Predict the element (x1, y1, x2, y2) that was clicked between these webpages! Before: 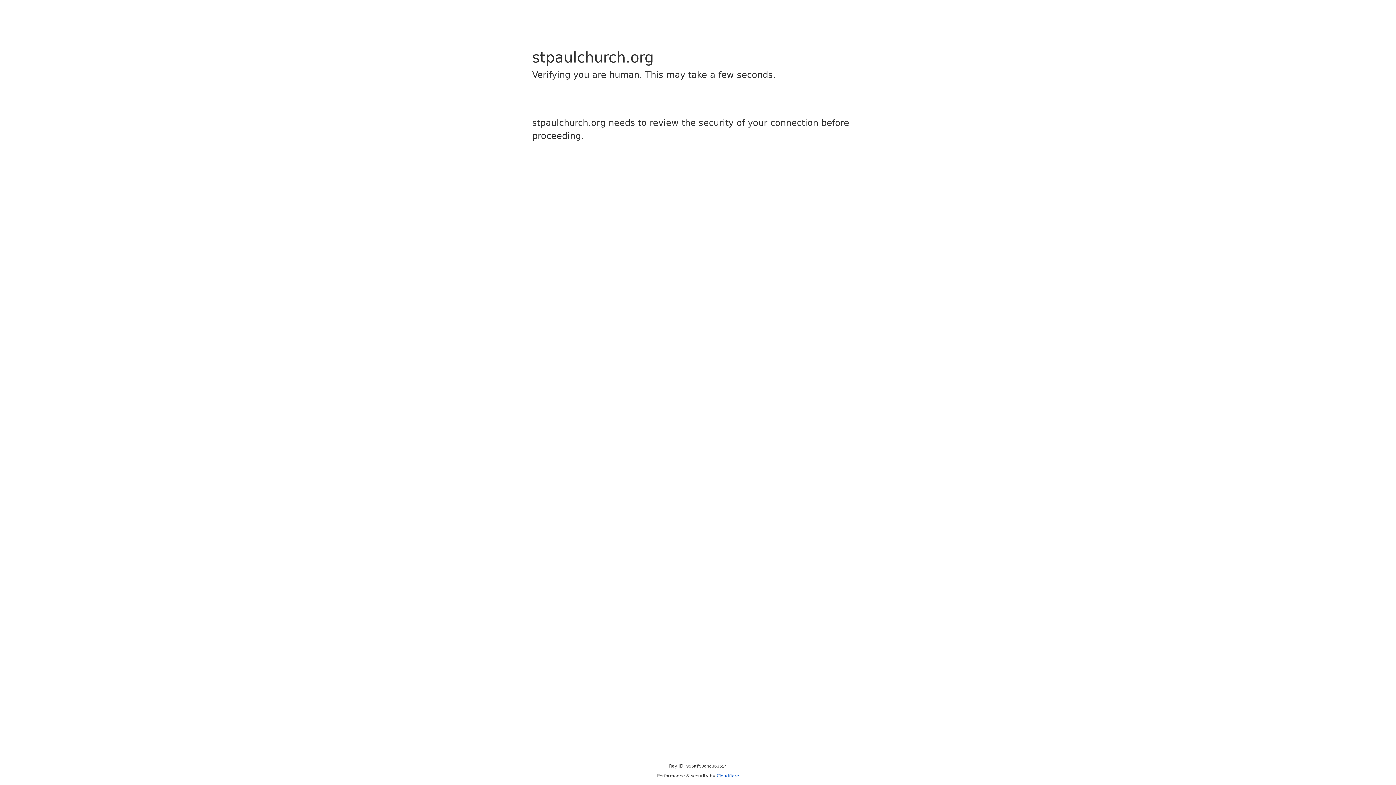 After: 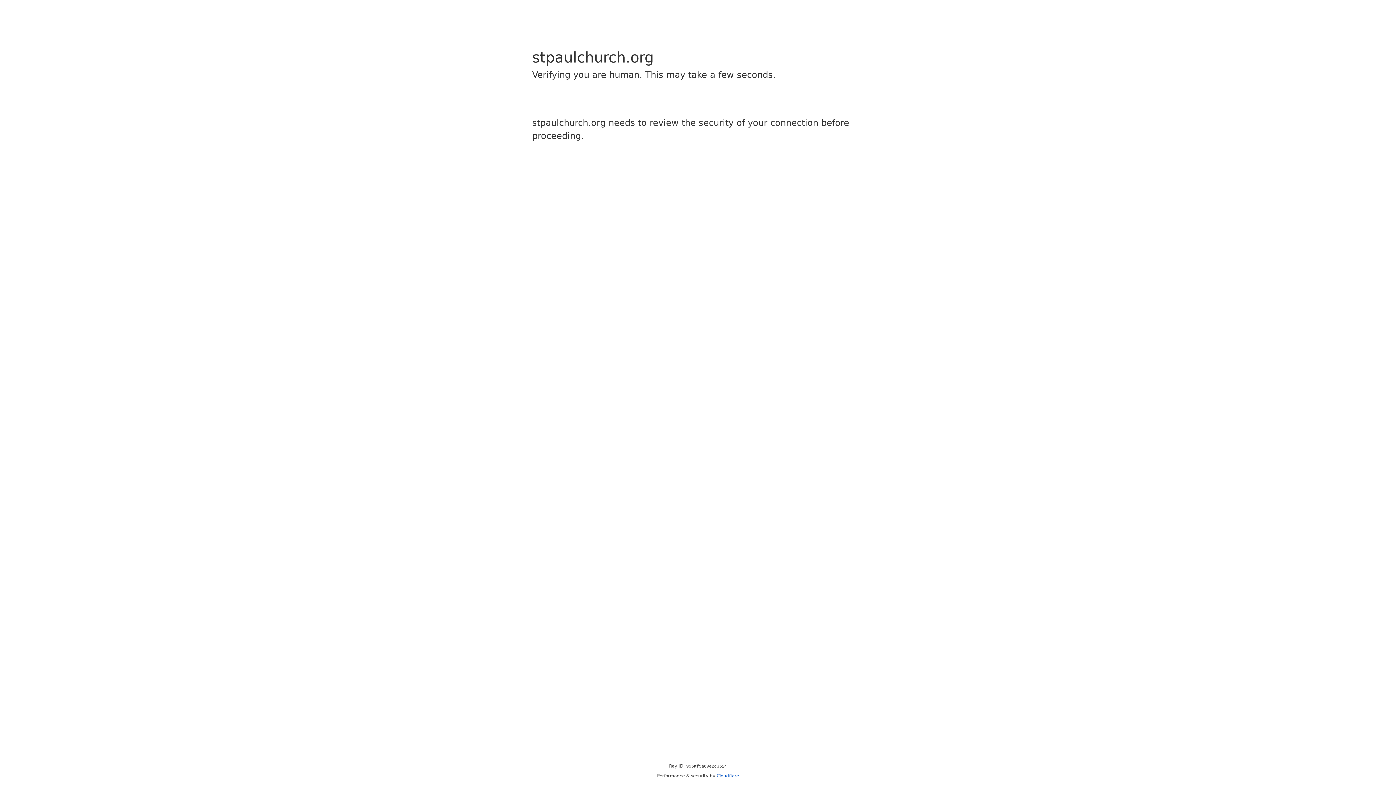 Action: bbox: (716, 773, 739, 778) label: Cloudflare